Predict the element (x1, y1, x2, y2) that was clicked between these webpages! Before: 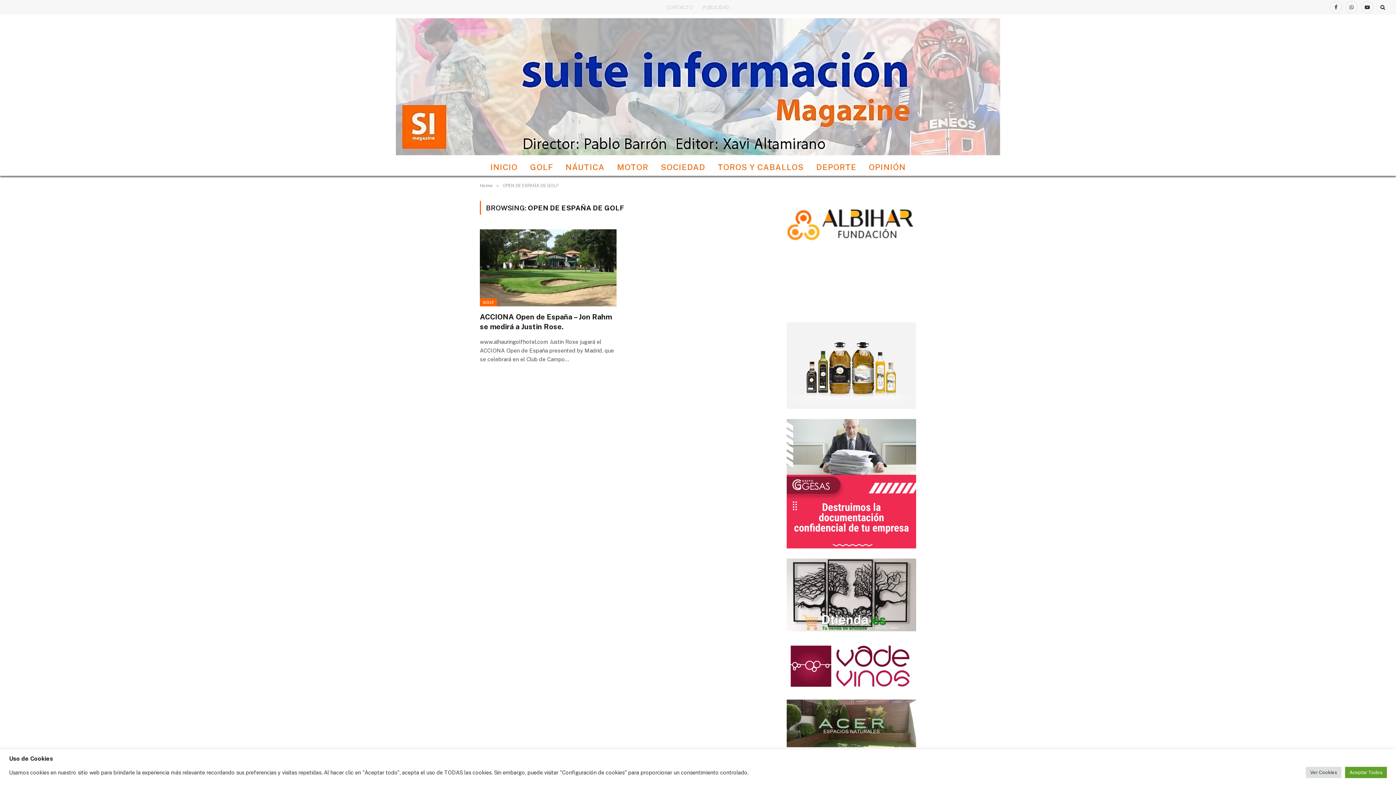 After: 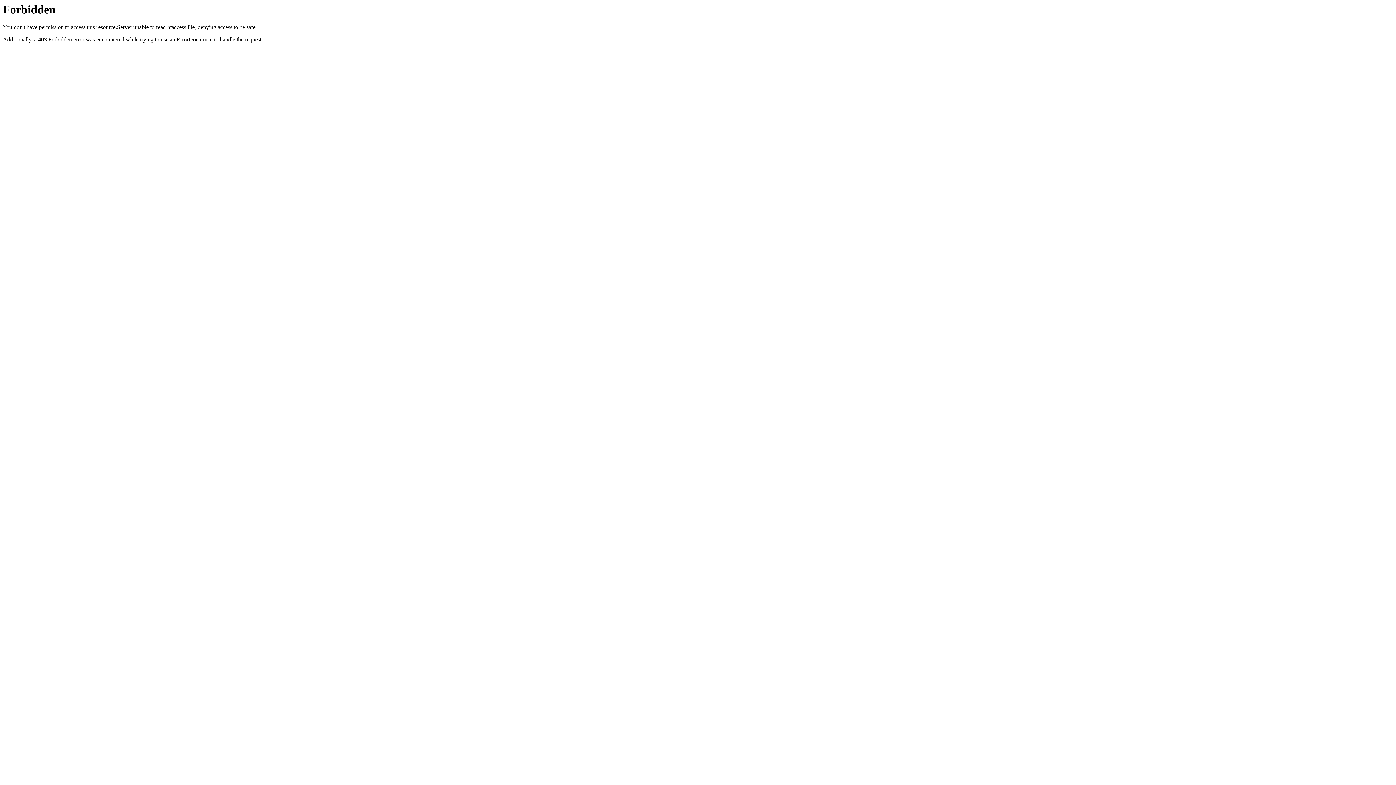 Action: bbox: (786, 558, 916, 631)